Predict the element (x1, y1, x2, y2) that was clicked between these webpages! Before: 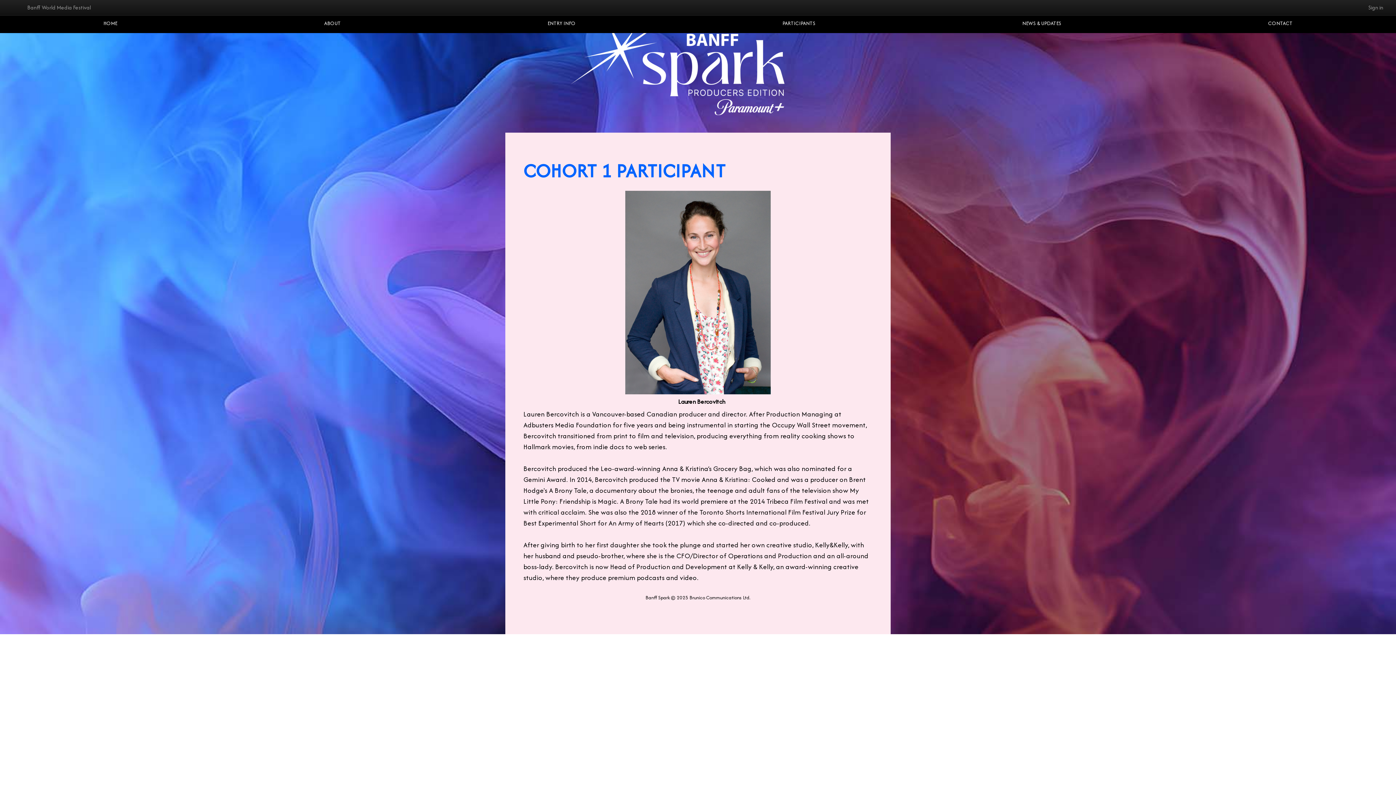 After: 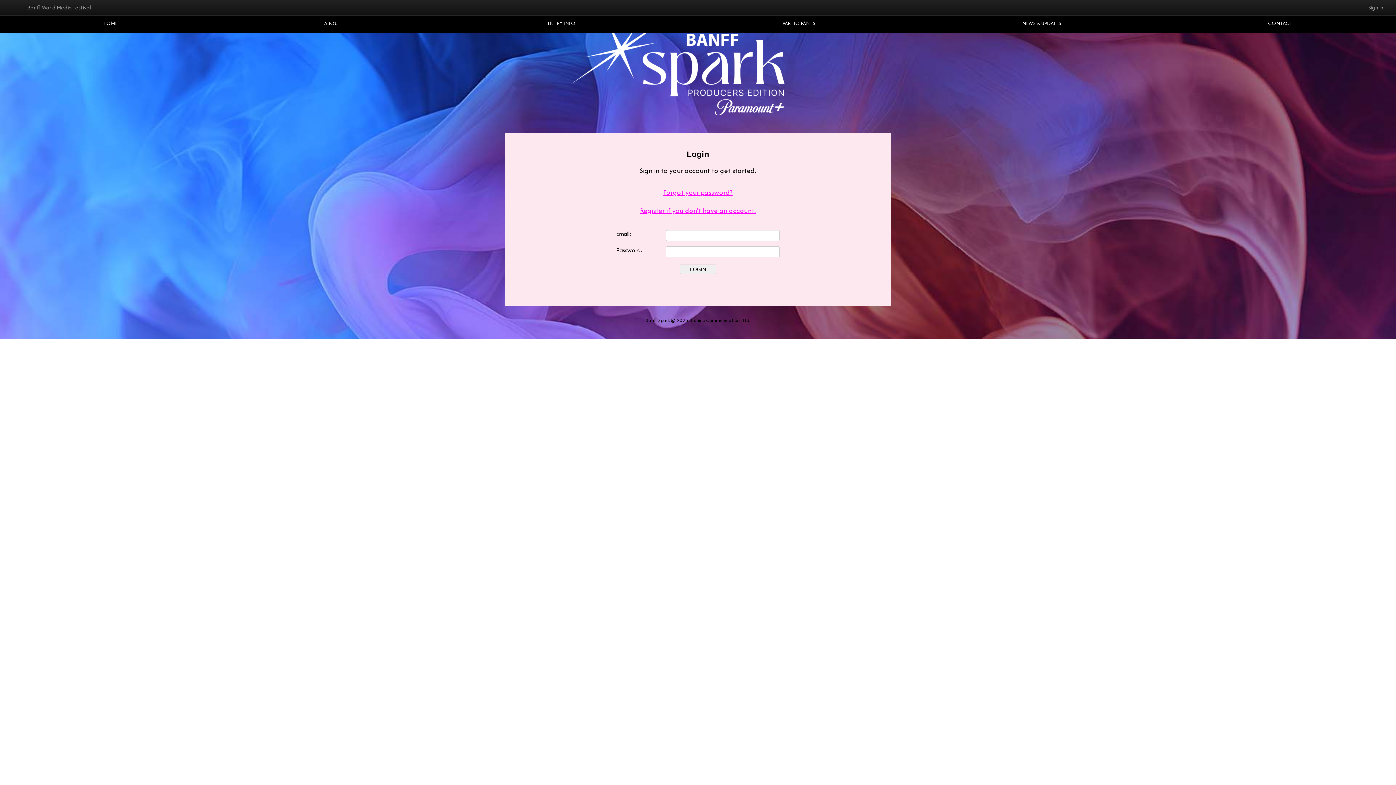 Action: bbox: (1363, 0, 1389, 15) label: Sign in